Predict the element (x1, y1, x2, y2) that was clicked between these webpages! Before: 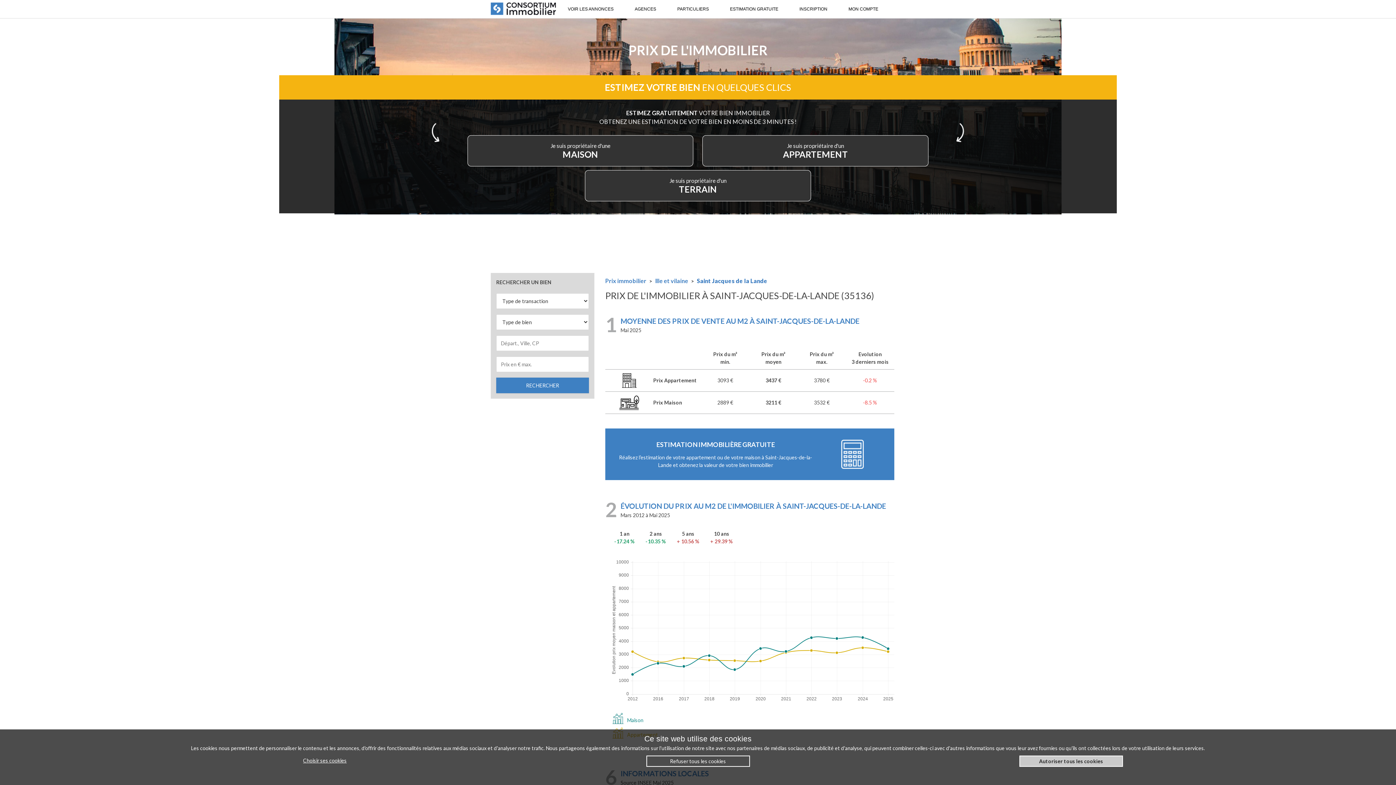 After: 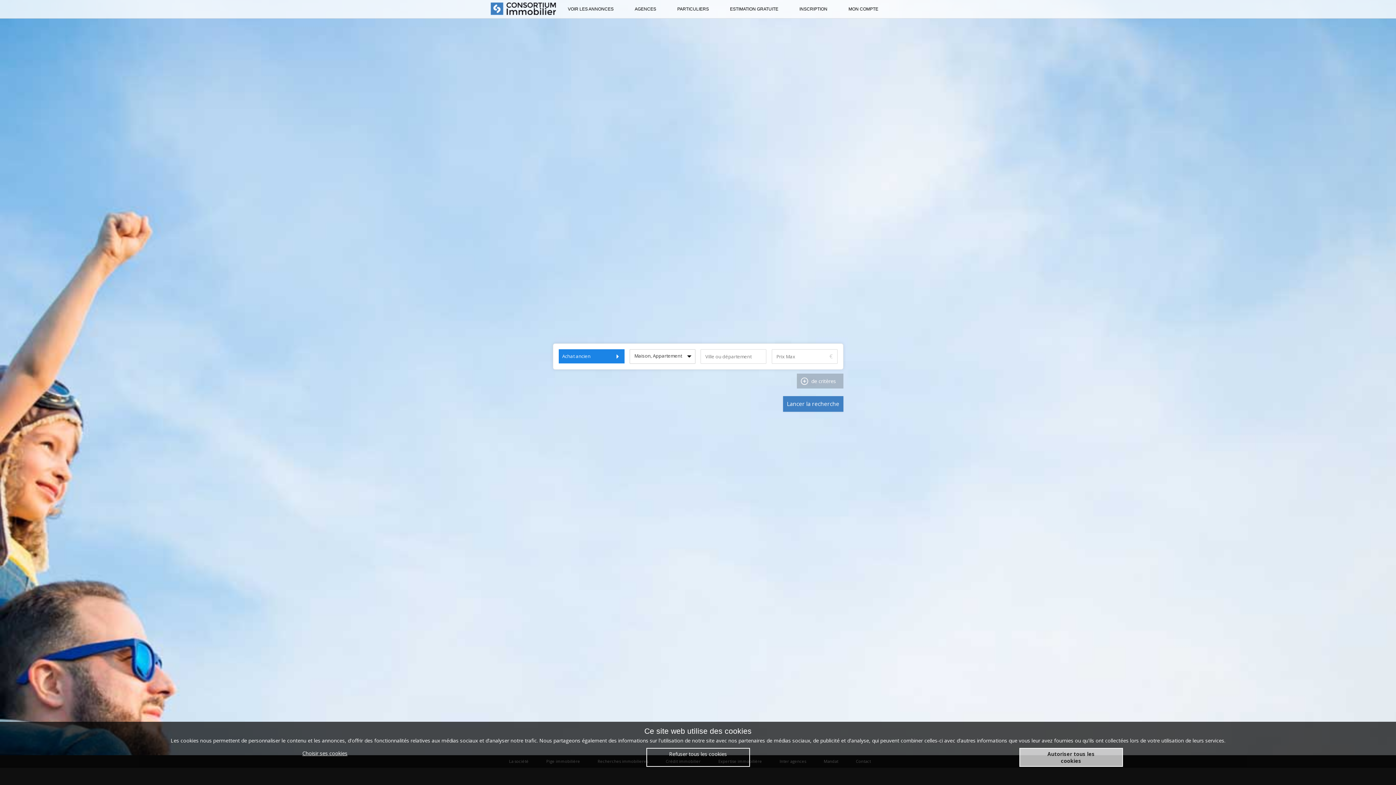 Action: bbox: (490, 2, 556, 15)